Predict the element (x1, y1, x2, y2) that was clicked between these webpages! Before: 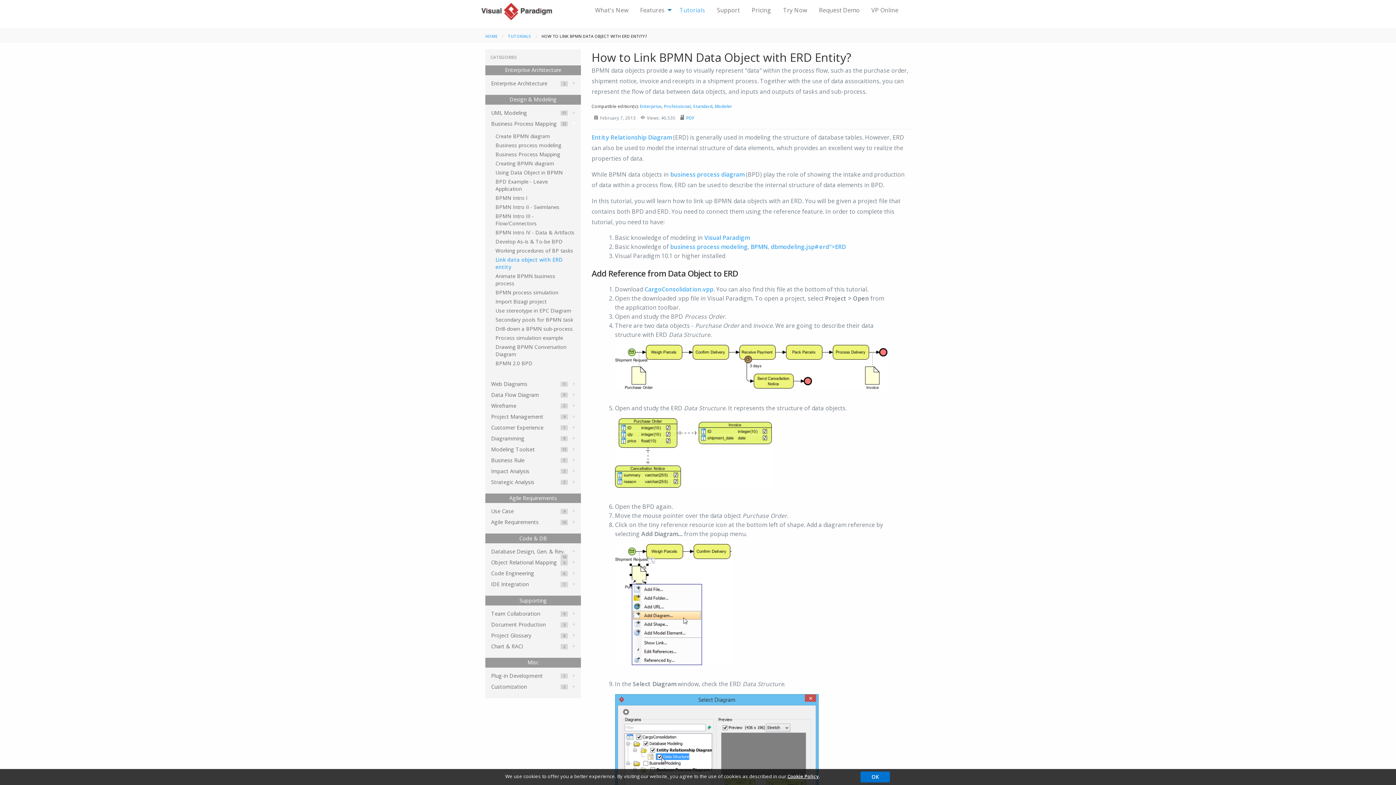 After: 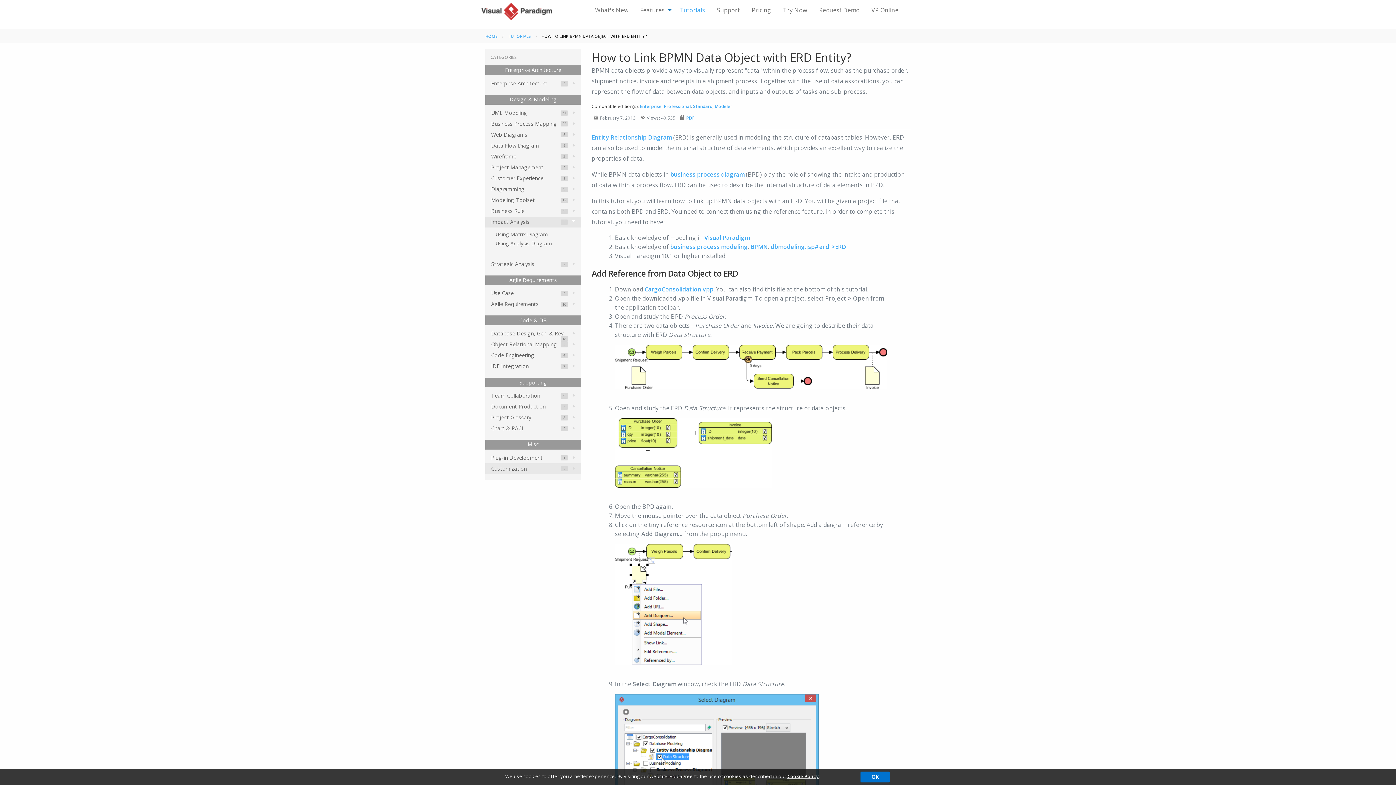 Action: bbox: (485, 466, 581, 476) label: Impact Analysis
2